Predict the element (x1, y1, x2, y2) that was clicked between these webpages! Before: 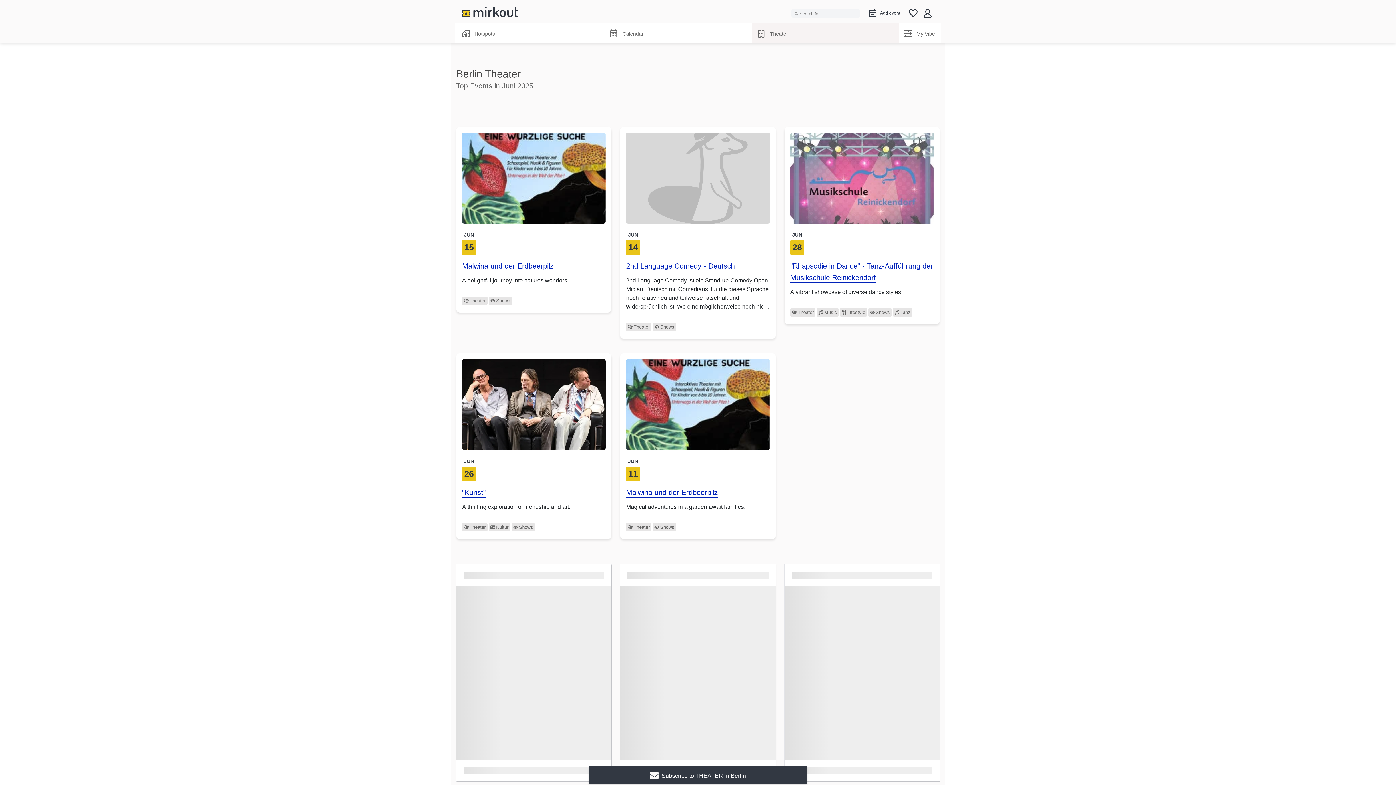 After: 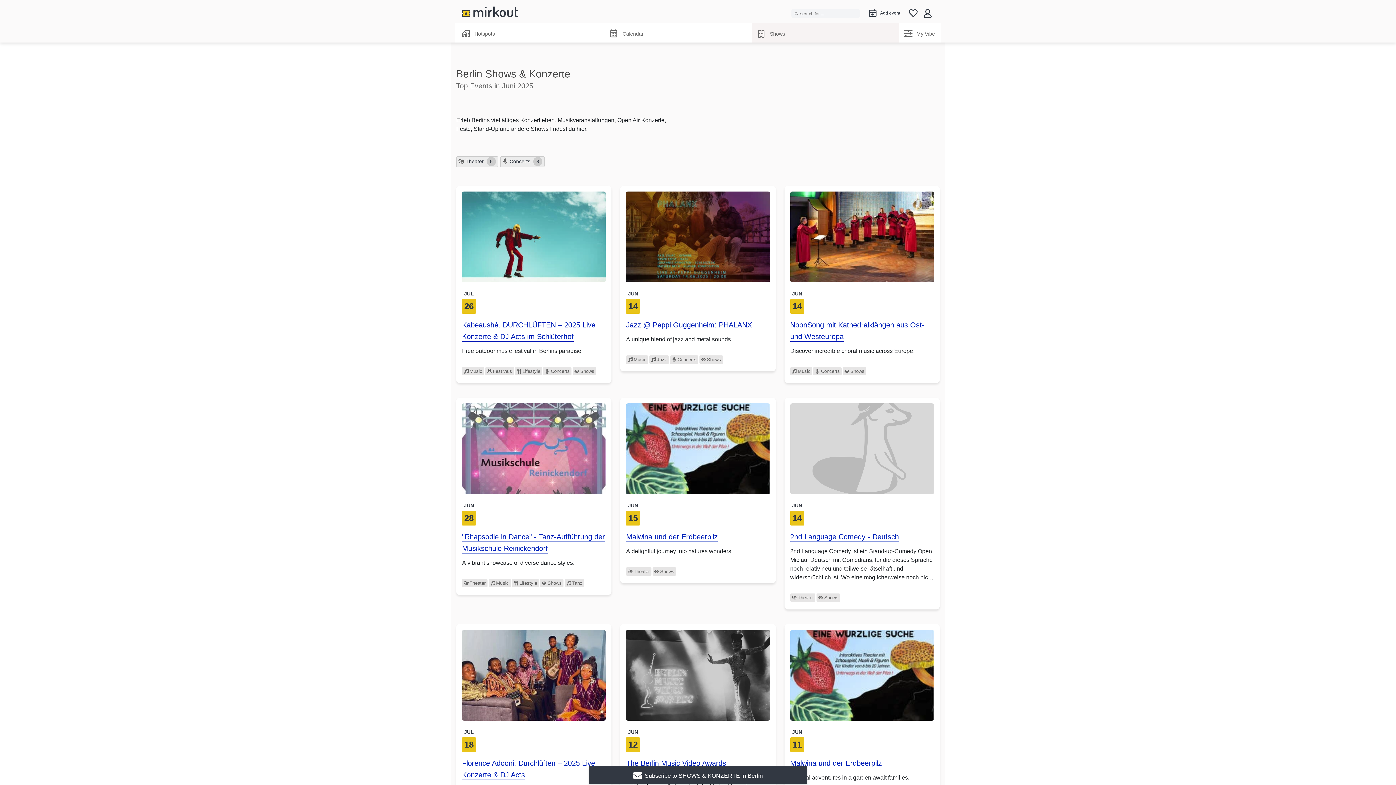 Action: bbox: (511, 523, 535, 531) label: Shows